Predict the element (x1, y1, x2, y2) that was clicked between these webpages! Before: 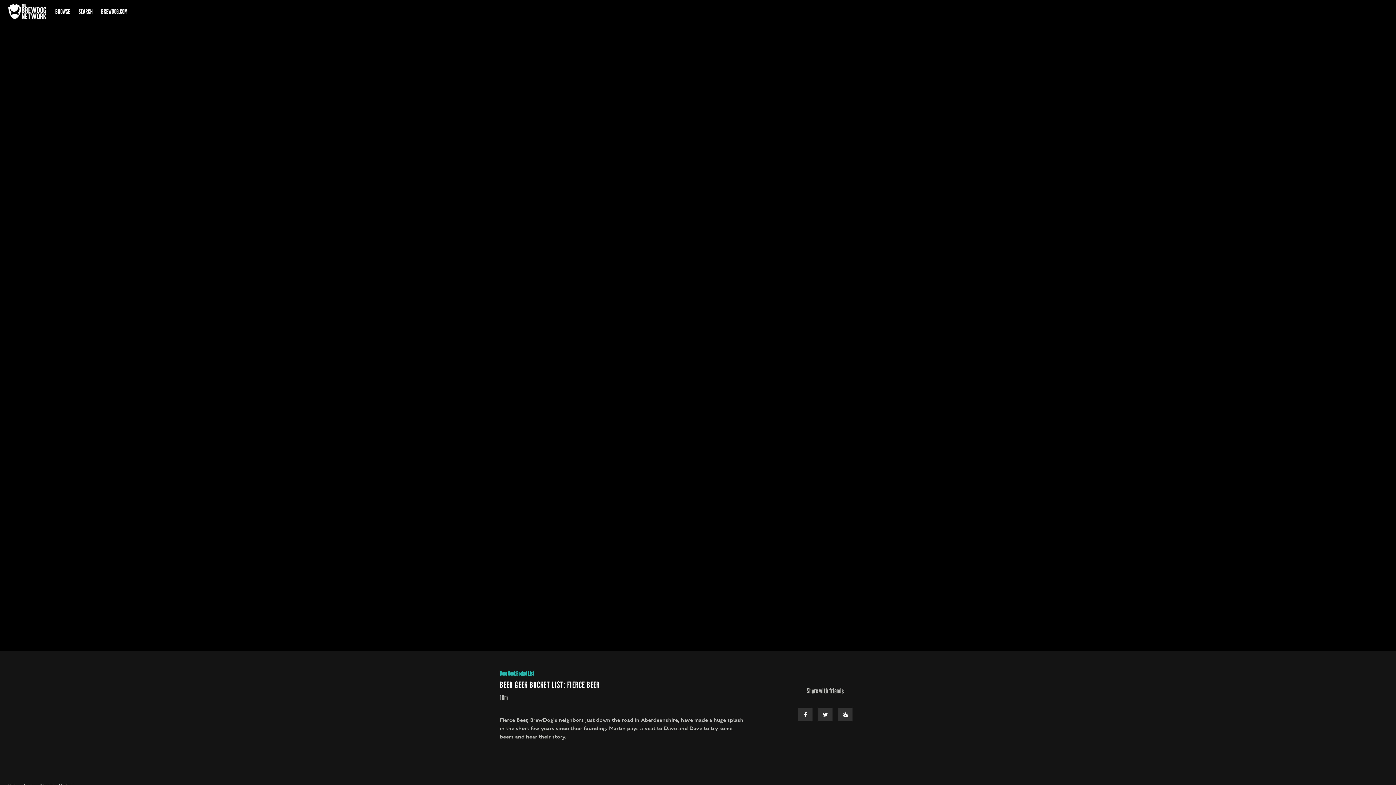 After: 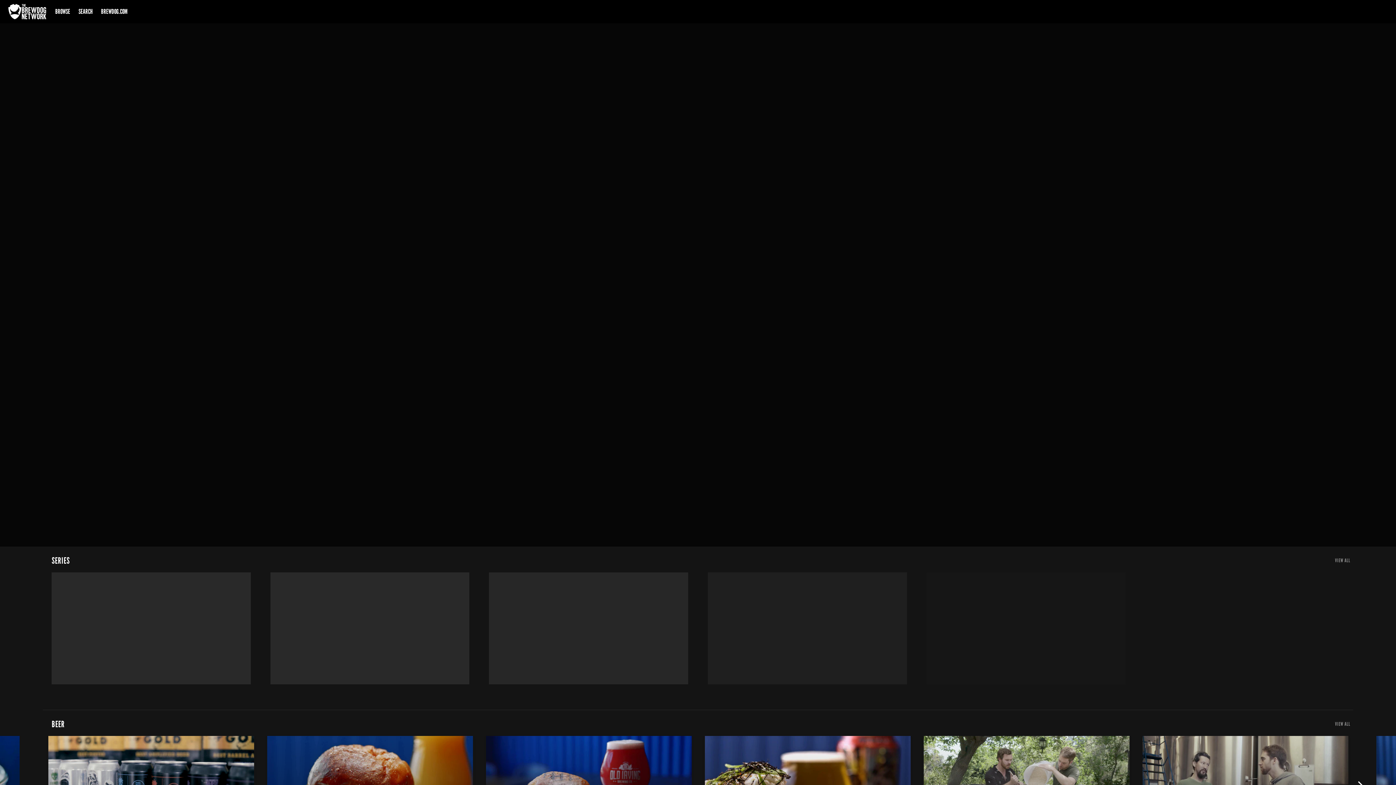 Action: bbox: (51, 7, 74, 15) label: BROWSE 